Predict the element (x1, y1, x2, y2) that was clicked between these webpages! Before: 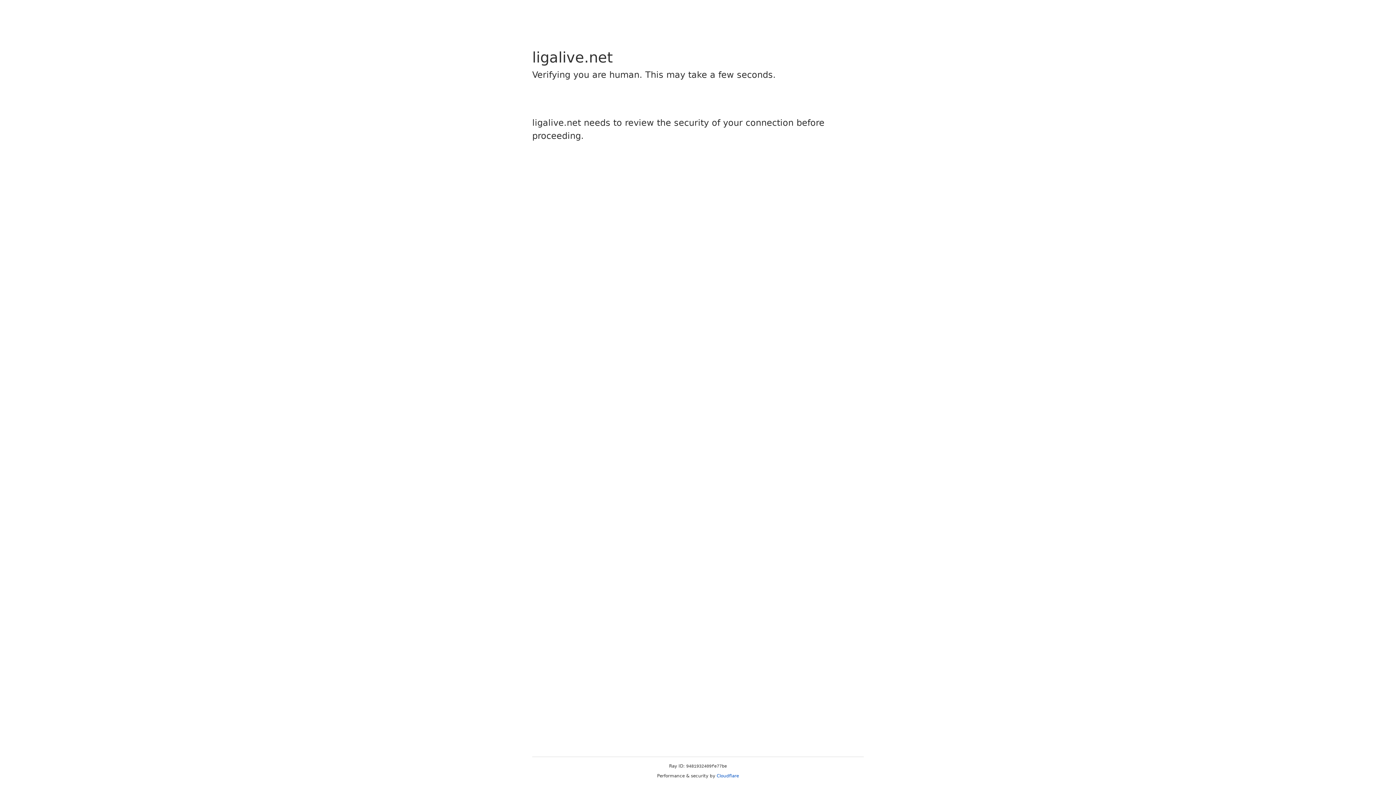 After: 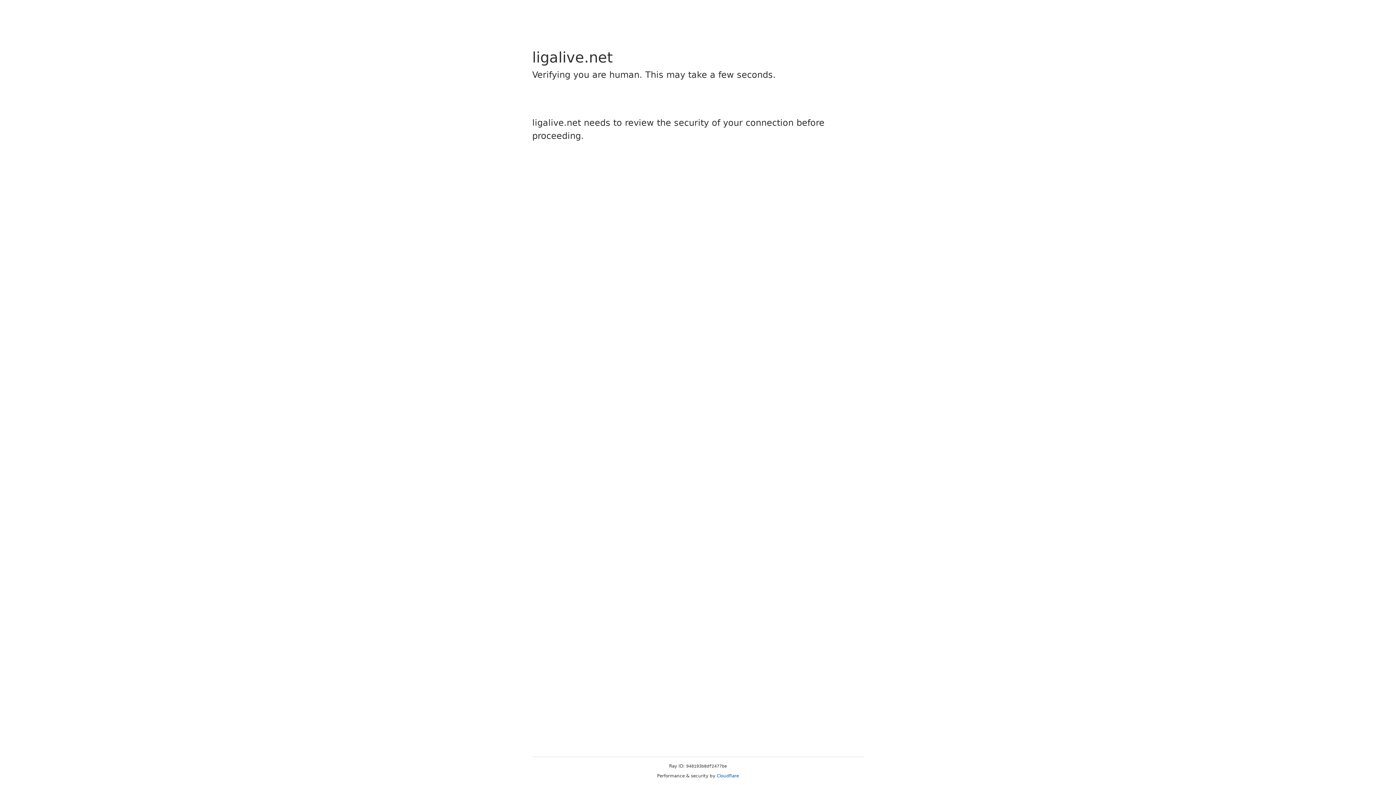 Action: bbox: (716, 773, 739, 778) label: Cloudflare